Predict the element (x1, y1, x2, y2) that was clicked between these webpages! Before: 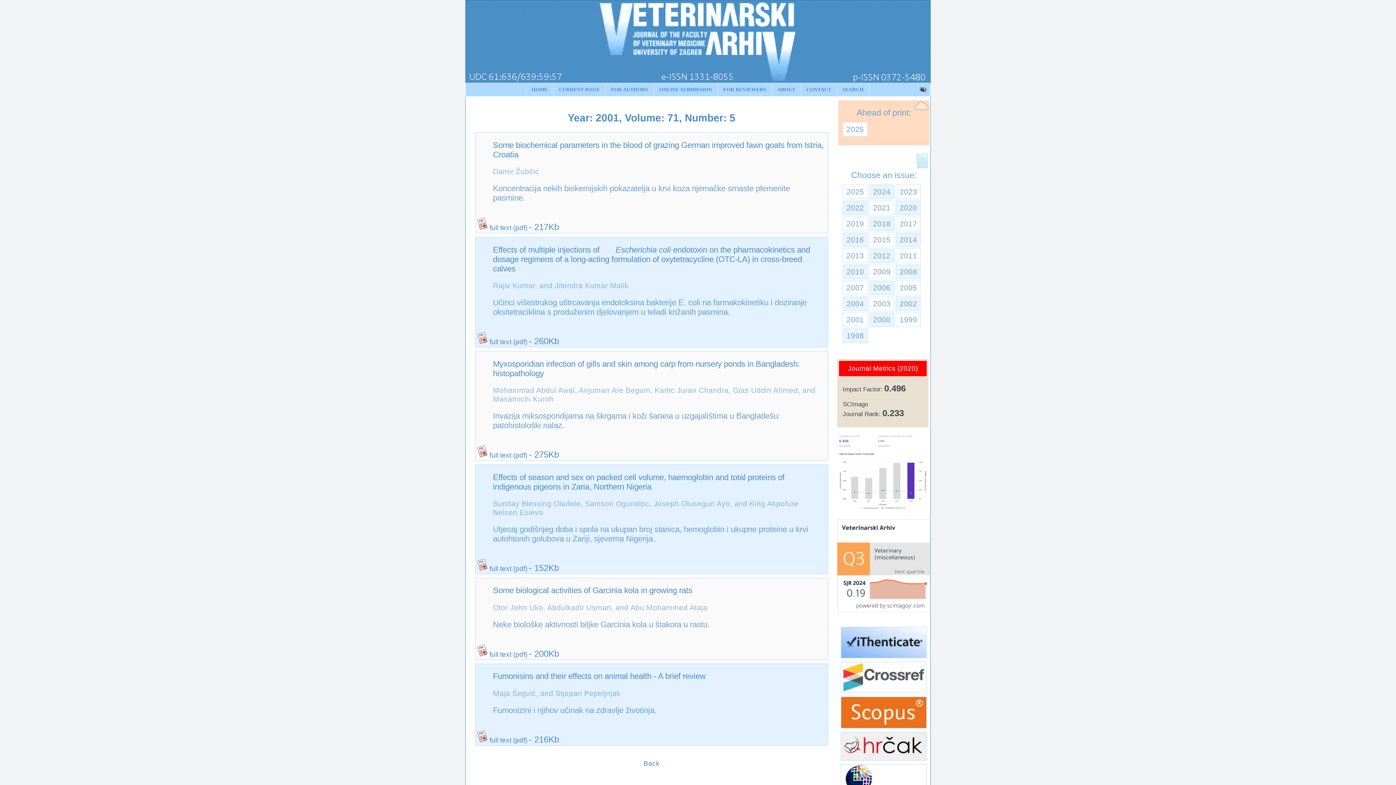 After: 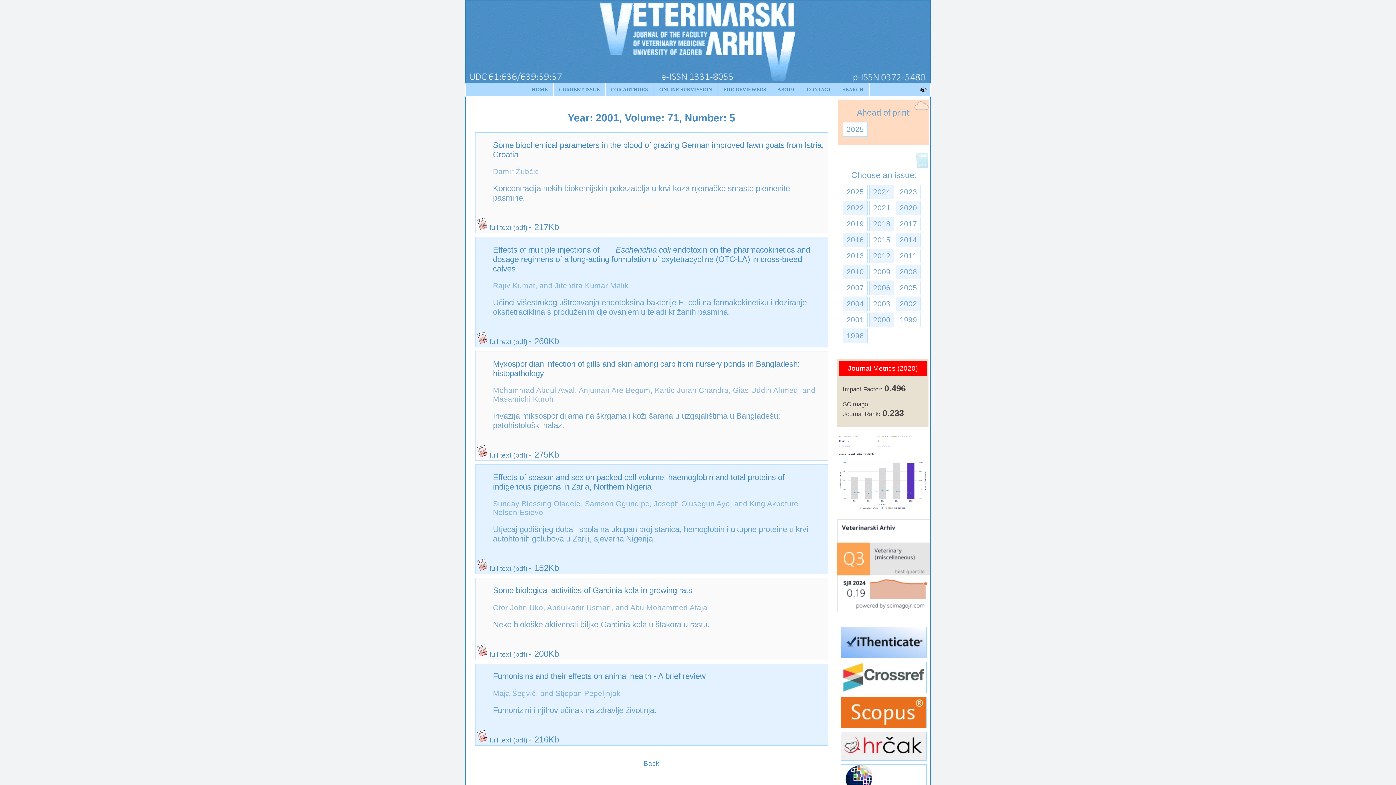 Action: bbox: (476, 565, 527, 572) label:  full text (pdf)